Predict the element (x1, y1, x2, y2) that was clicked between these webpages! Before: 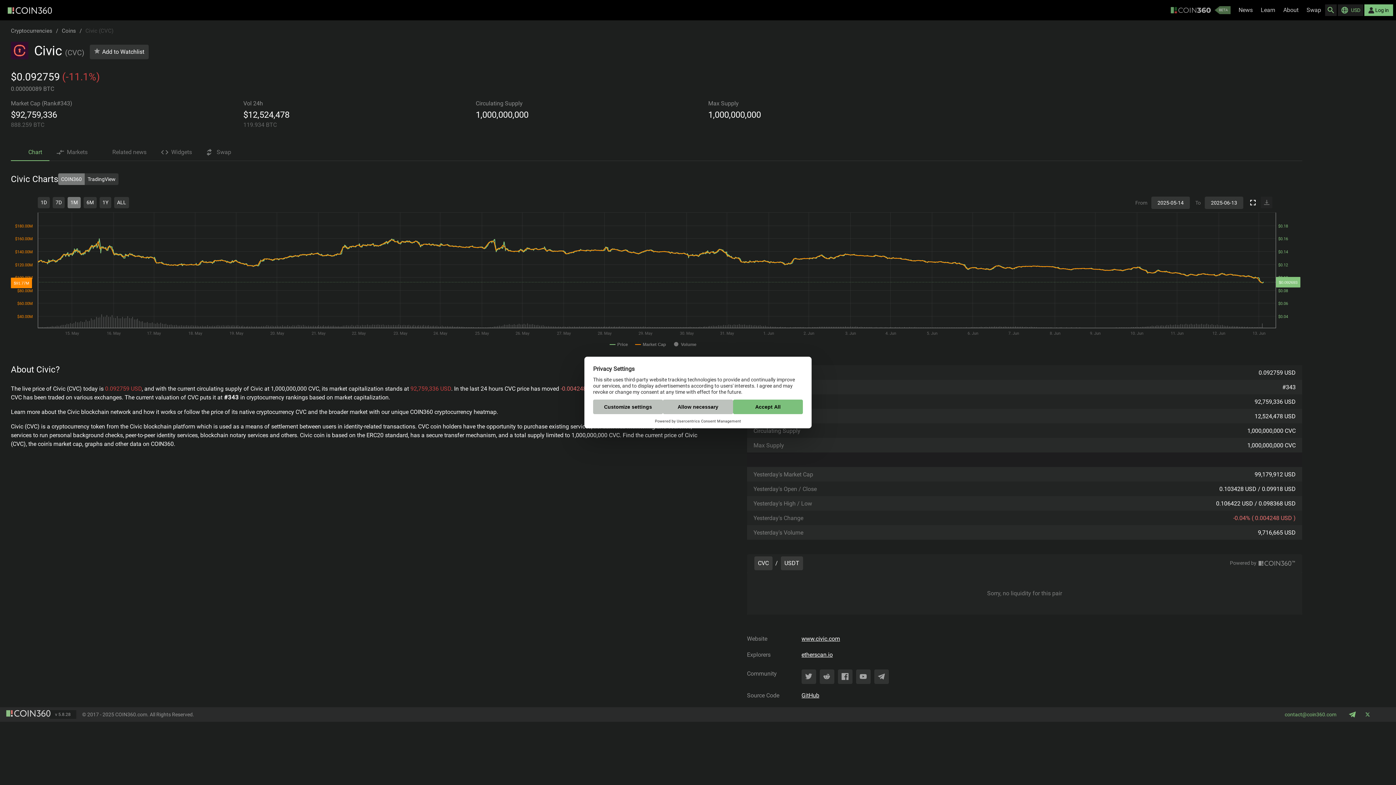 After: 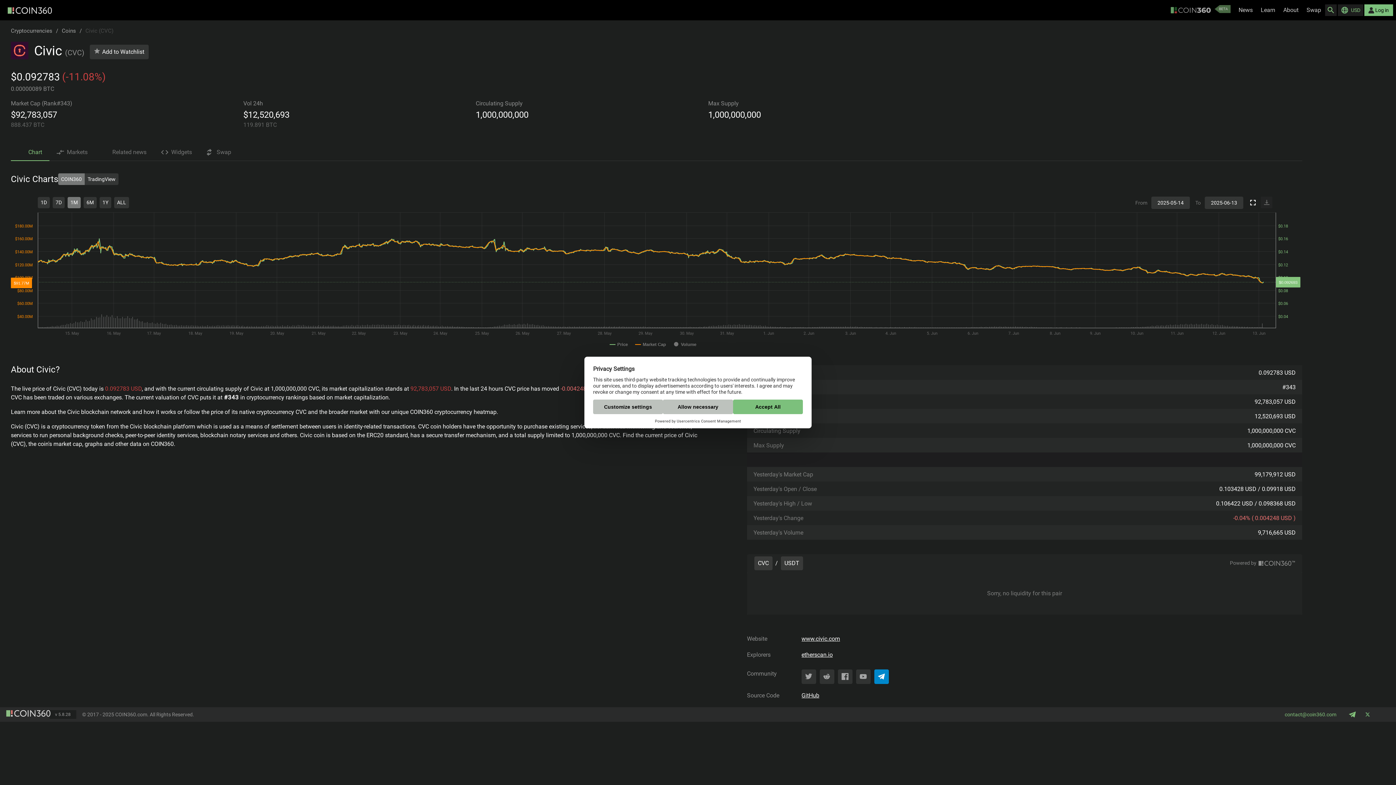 Action: bbox: (874, 669, 888, 684)